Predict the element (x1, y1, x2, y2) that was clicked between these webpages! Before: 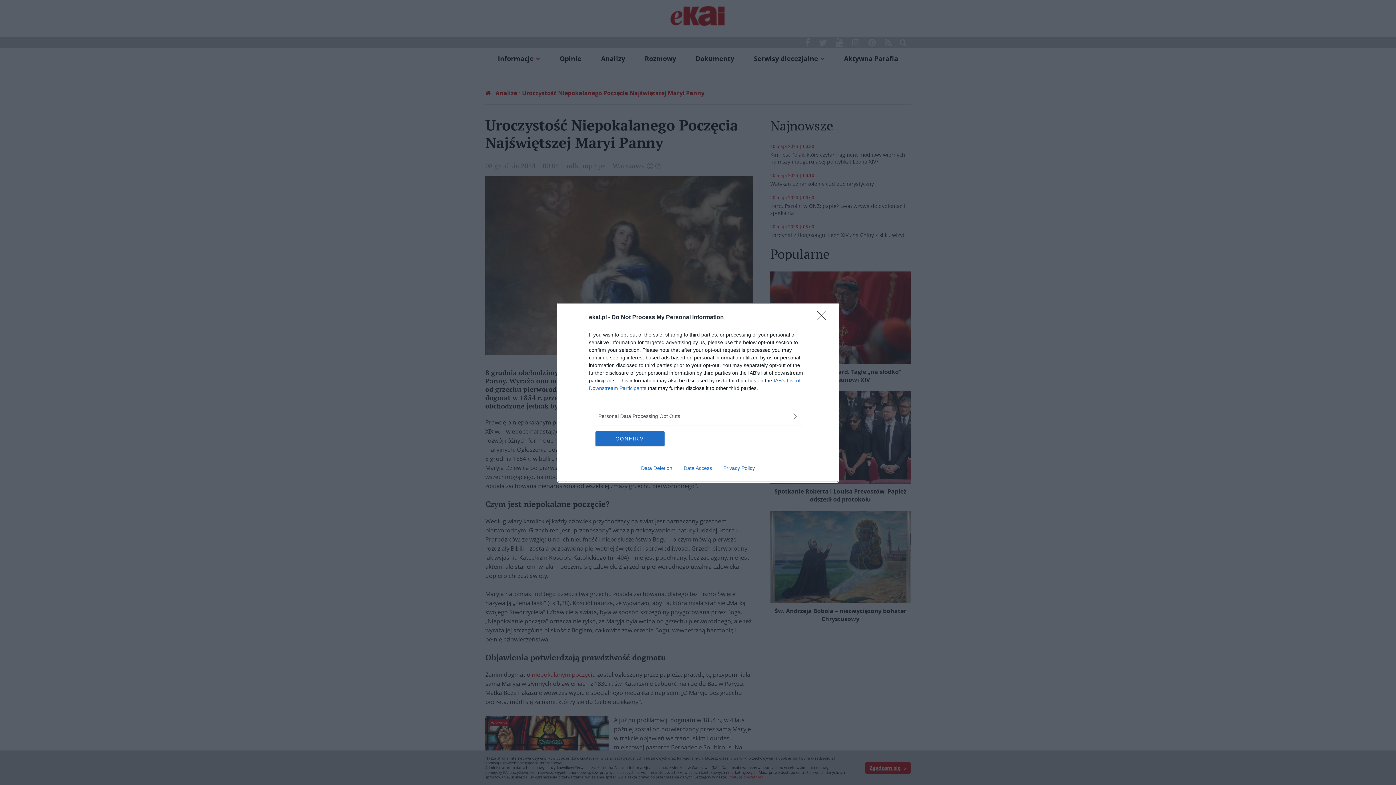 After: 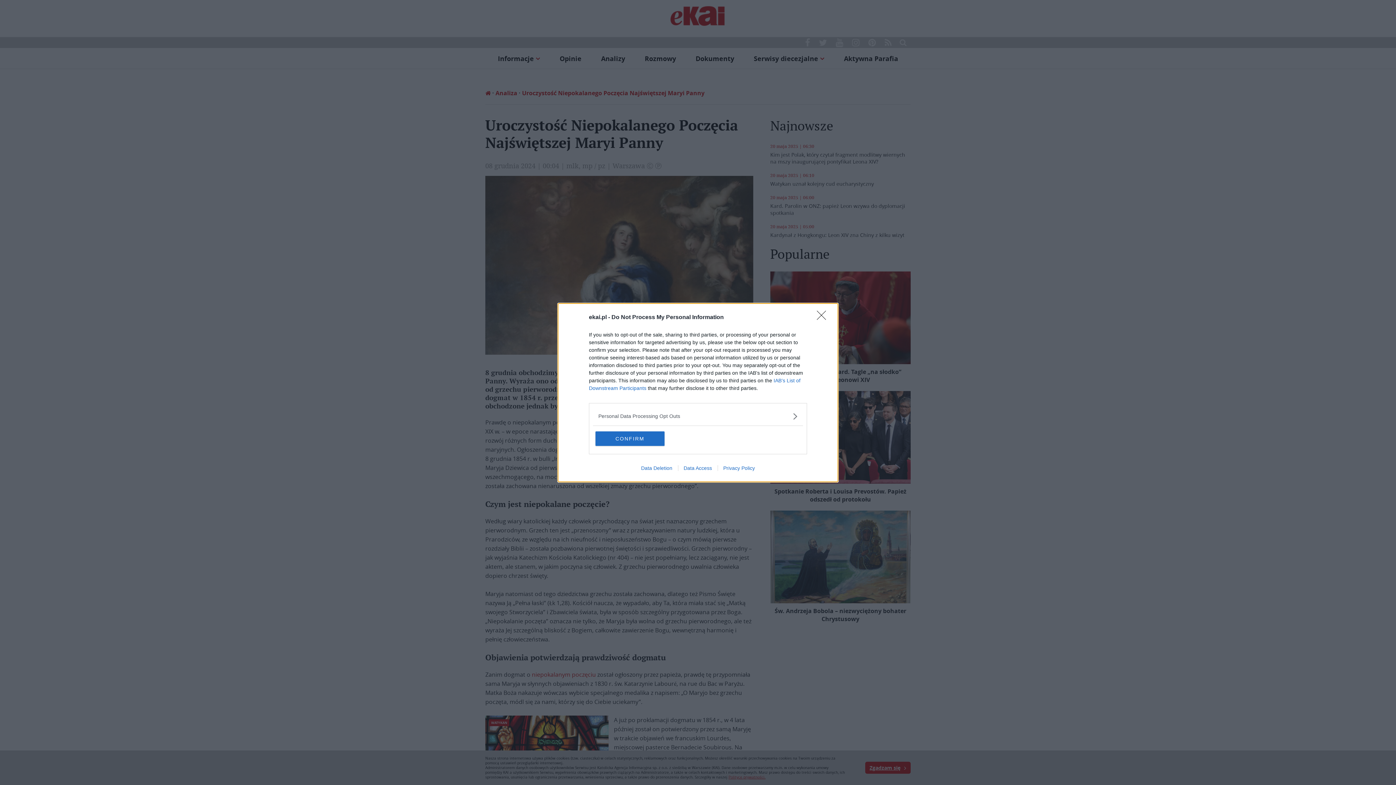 Action: label: Data Access bbox: (678, 465, 717, 471)